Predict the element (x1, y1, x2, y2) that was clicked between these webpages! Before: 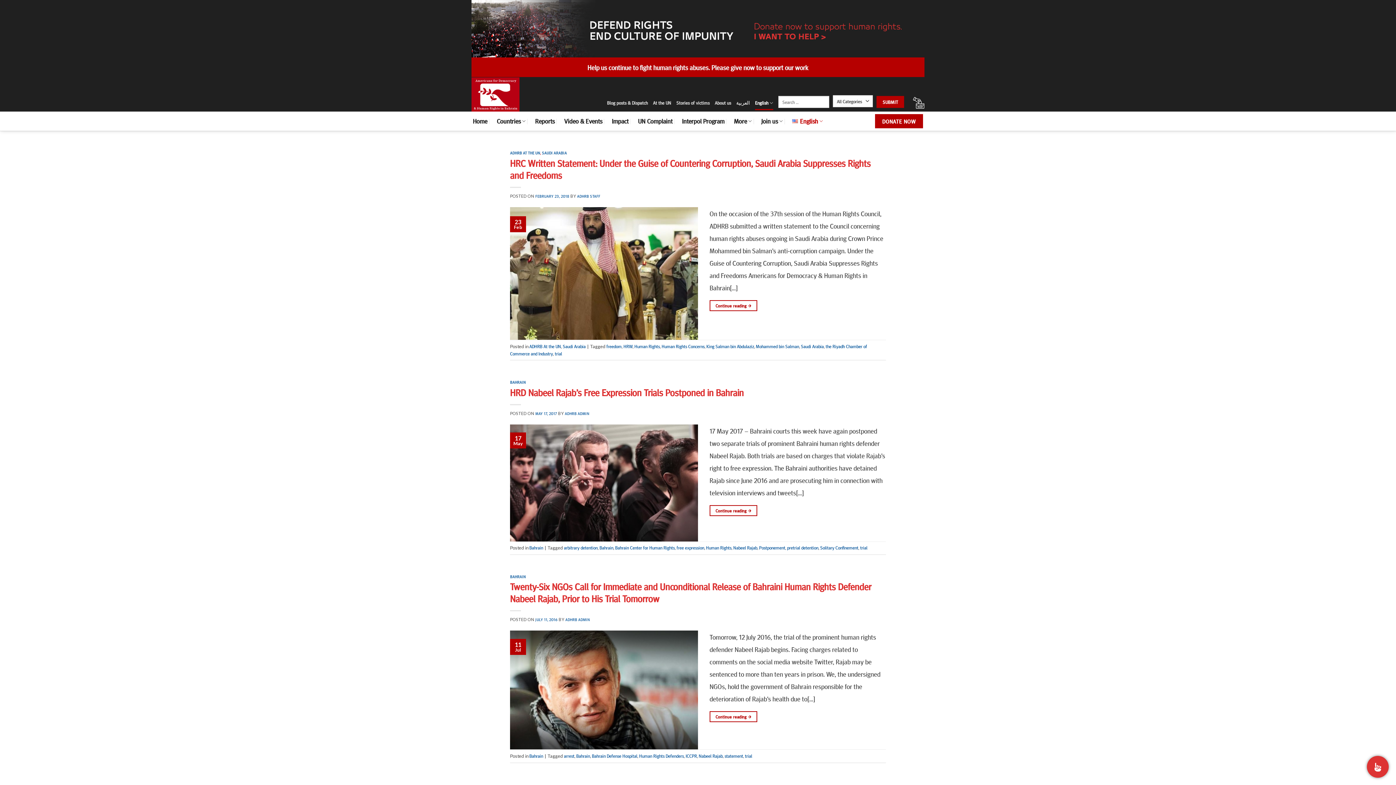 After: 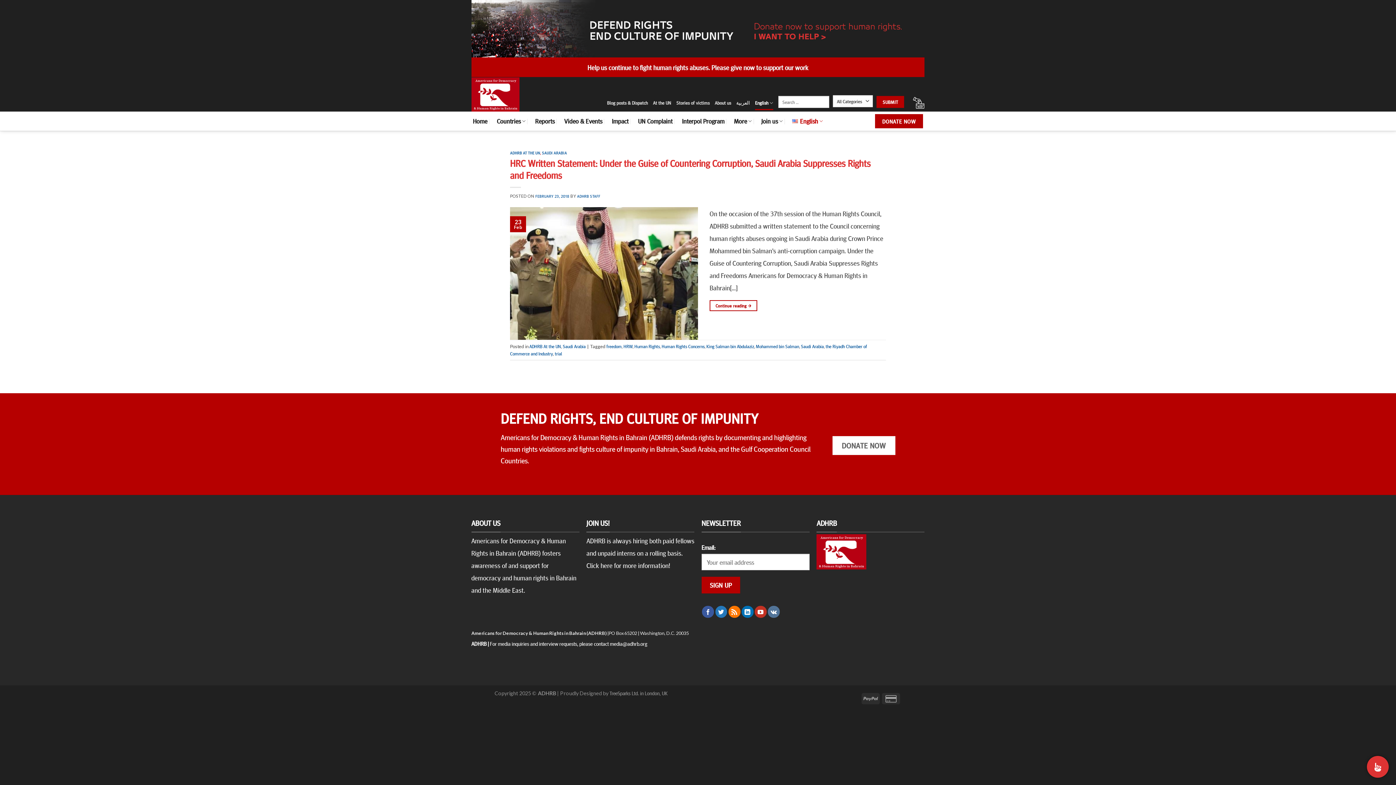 Action: label: King Salman bin Abdulaziz bbox: (706, 343, 754, 349)